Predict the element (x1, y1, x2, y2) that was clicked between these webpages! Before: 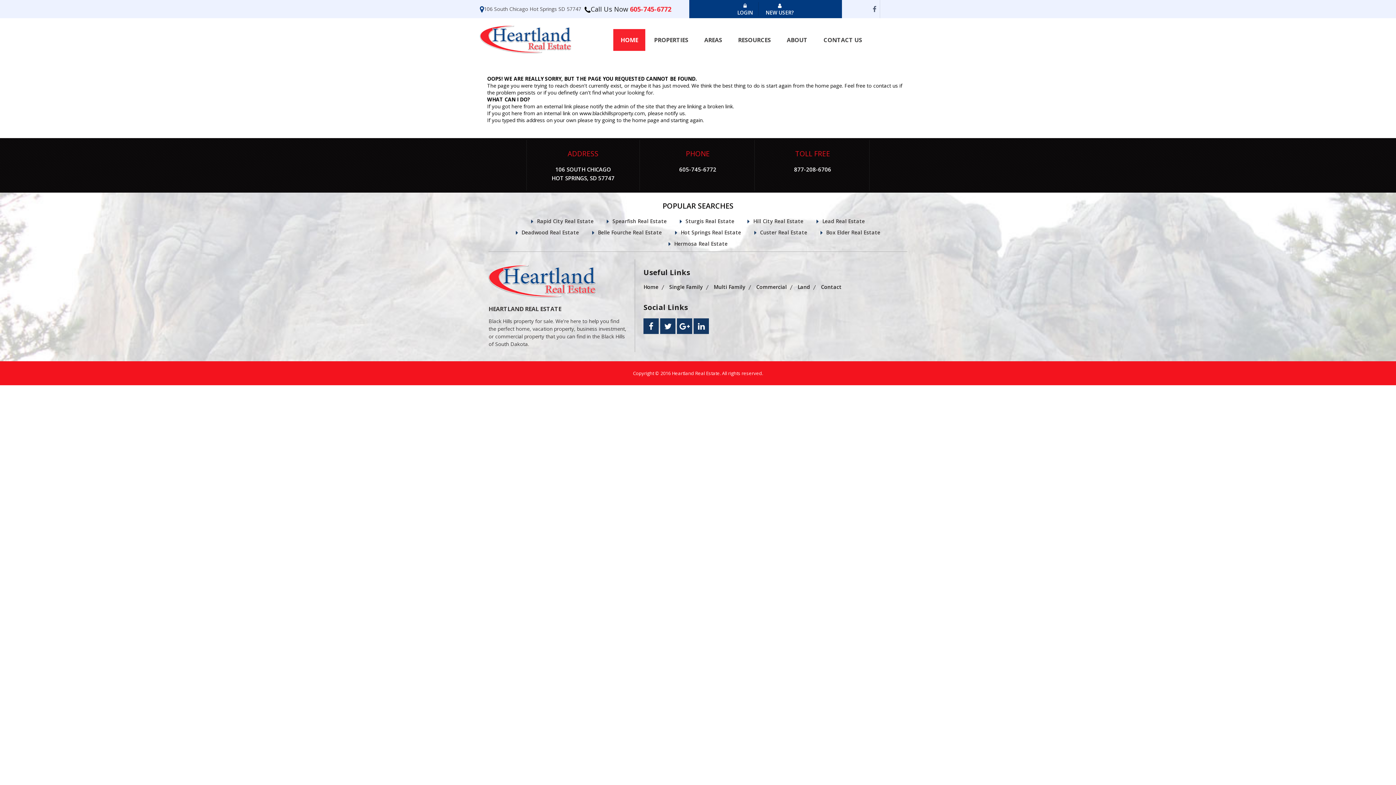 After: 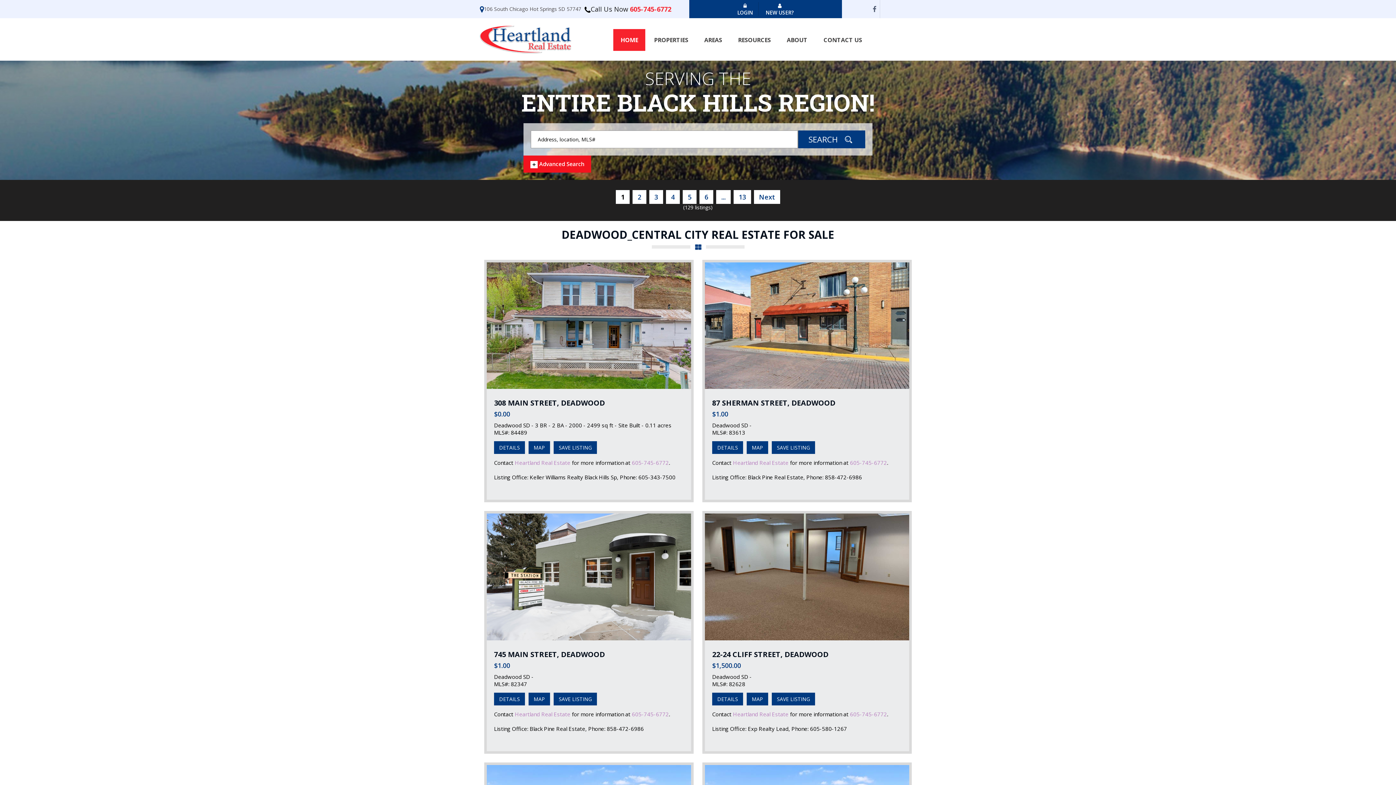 Action: bbox: (521, 229, 579, 236) label: Deadwood Real Estate